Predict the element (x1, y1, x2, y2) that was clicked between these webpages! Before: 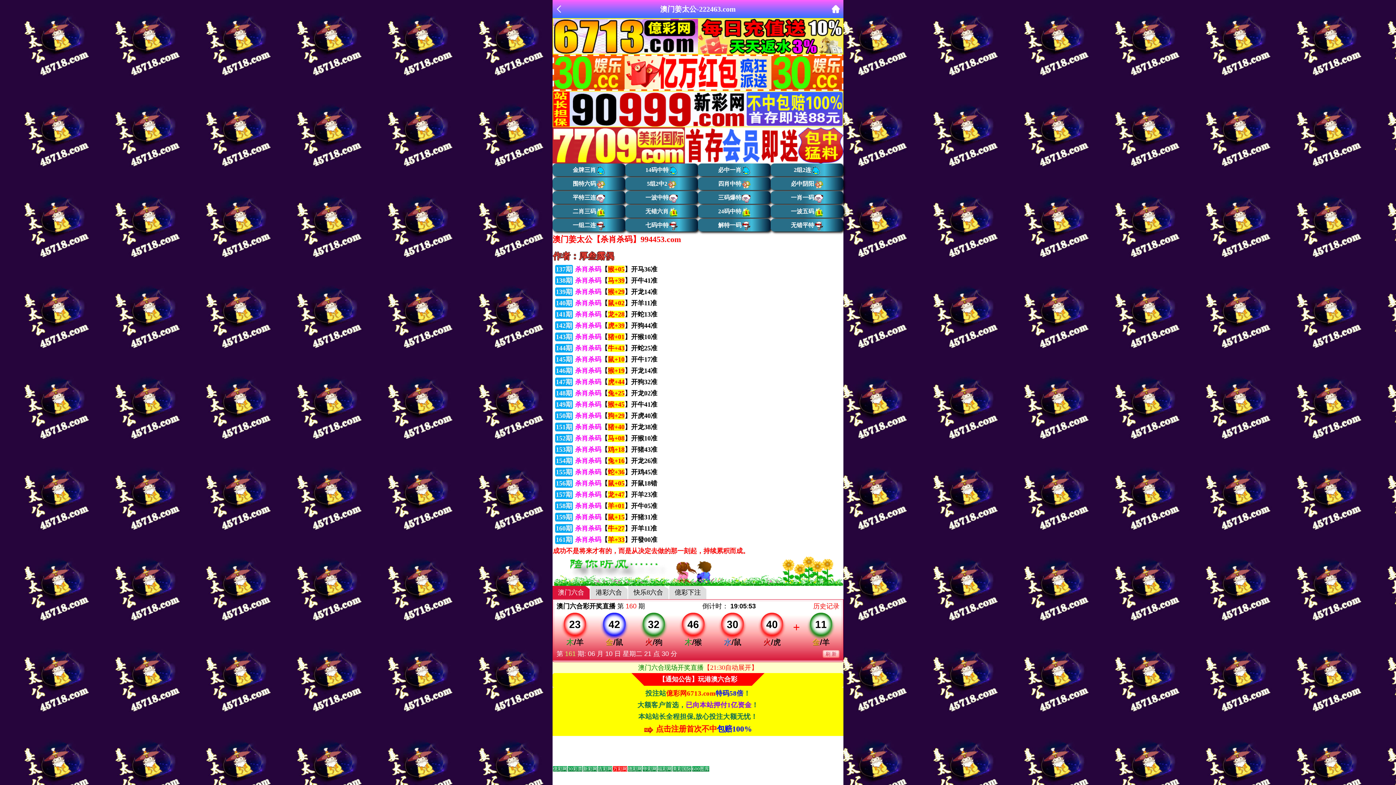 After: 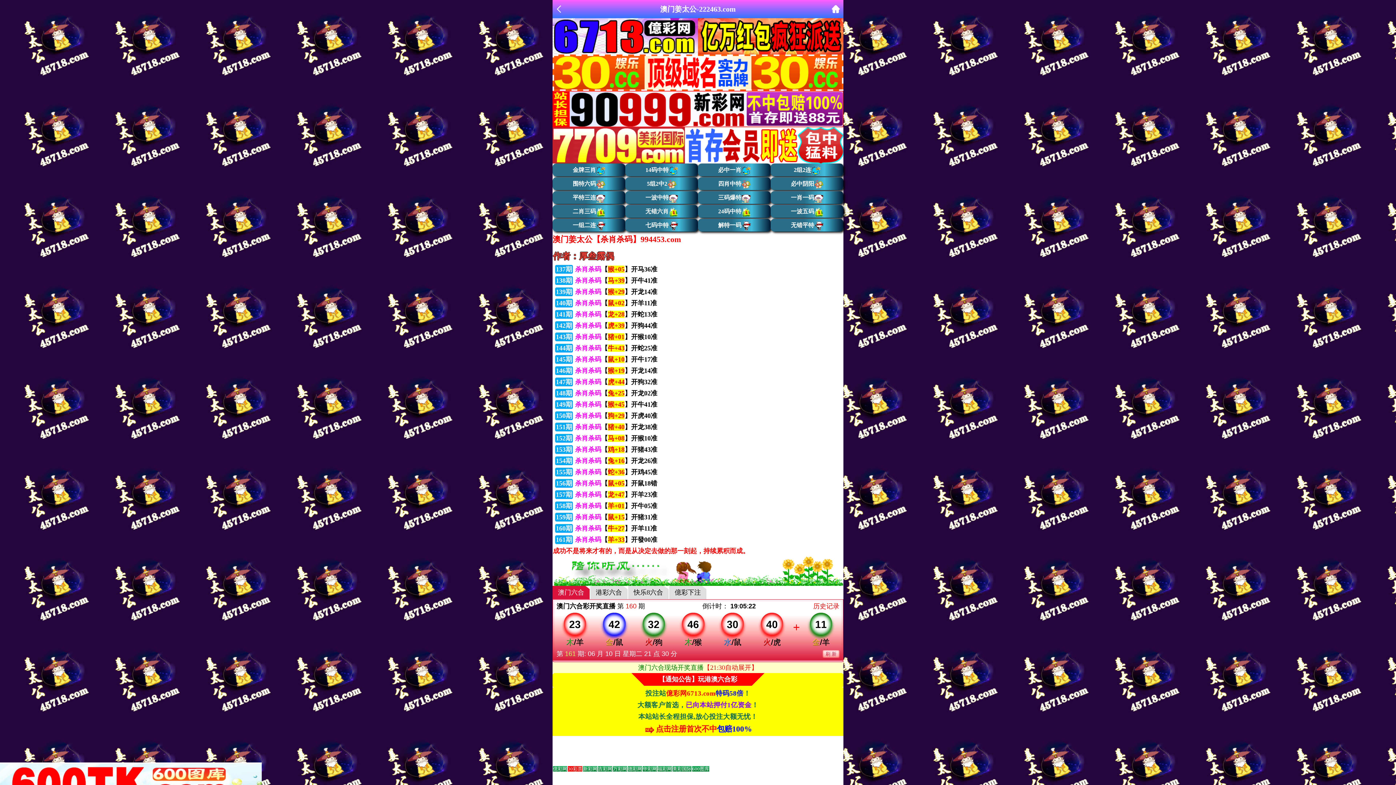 Action: bbox: (552, 105, 843, 111)